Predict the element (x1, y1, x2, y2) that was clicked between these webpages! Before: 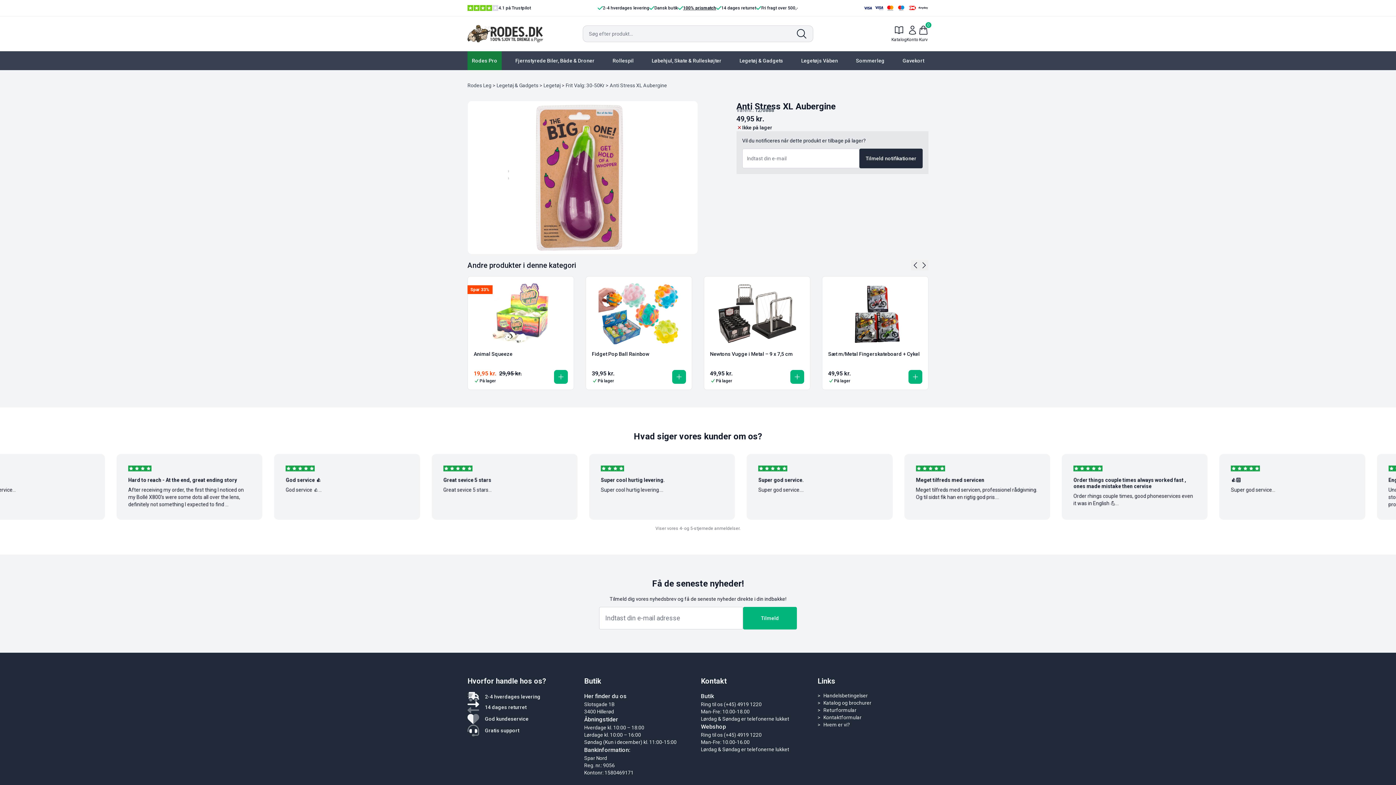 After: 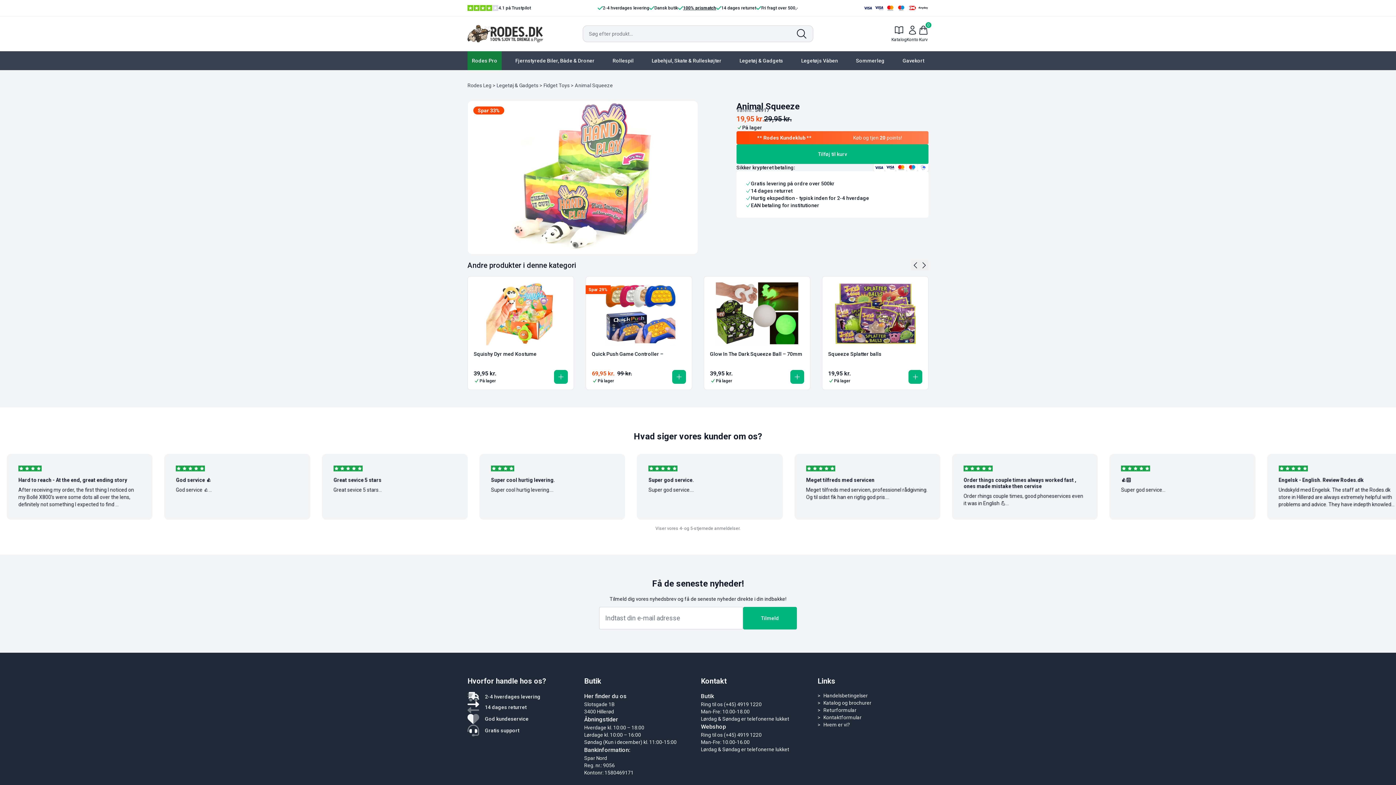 Action: label: Animal Squeeze bbox: (473, 351, 512, 357)